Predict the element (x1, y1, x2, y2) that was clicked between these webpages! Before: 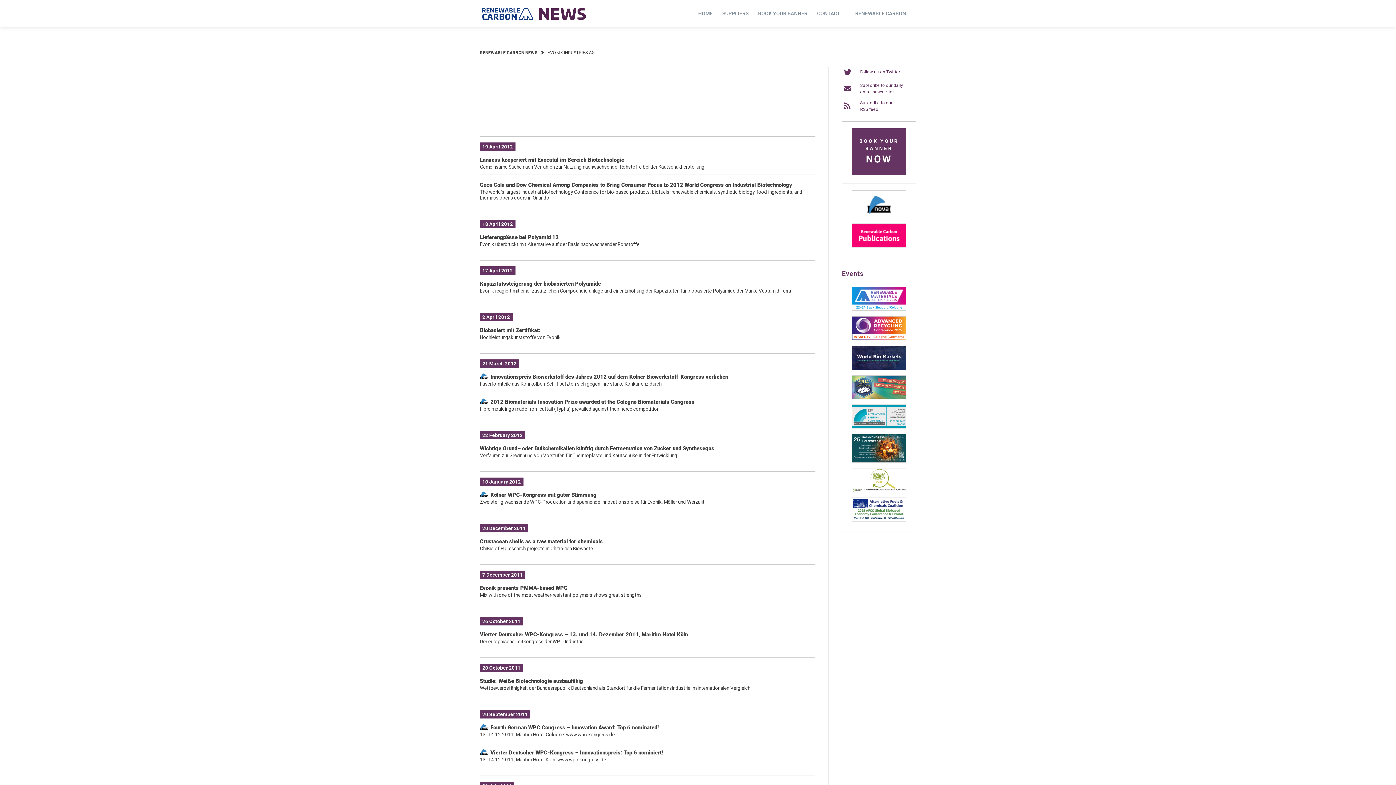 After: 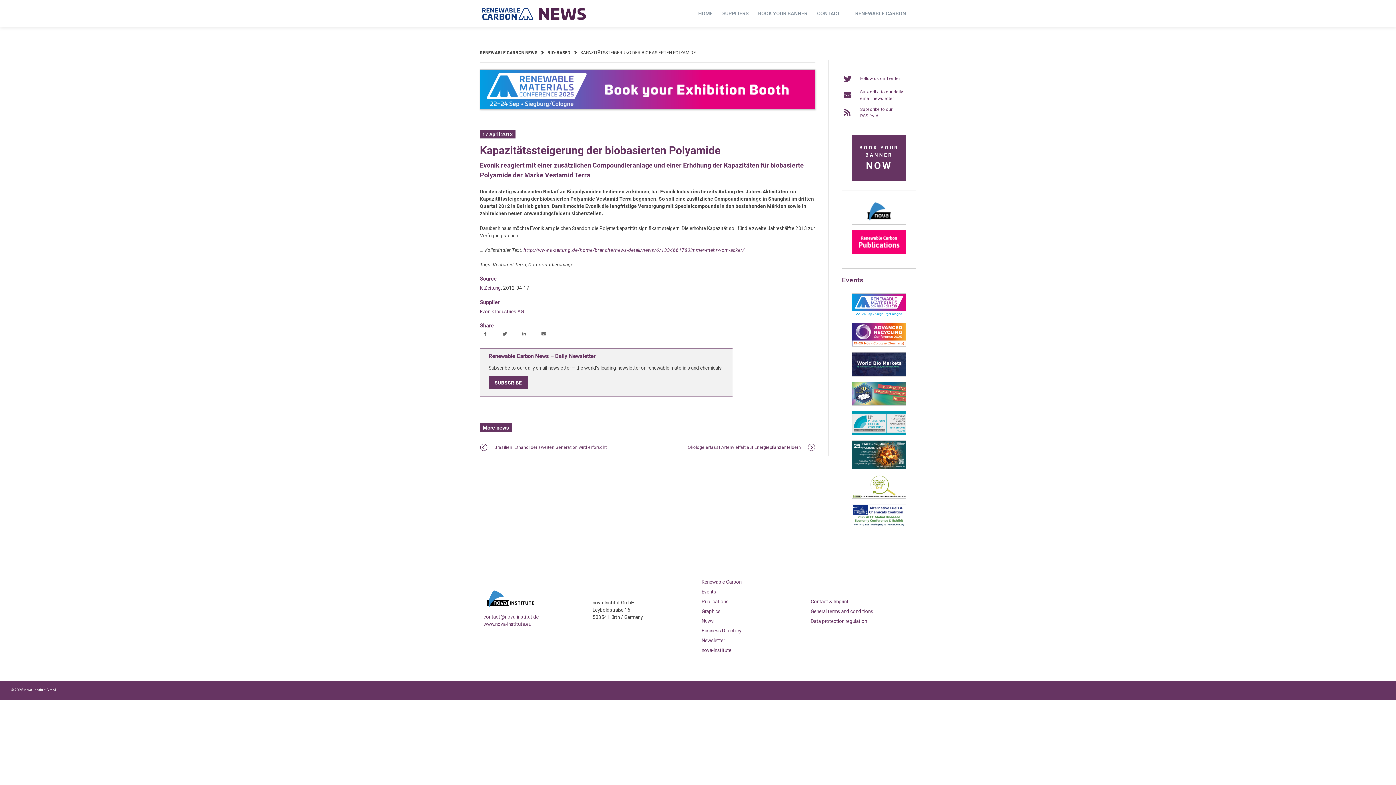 Action: label: Kapazitätssteigerung der biobasierten Polyamide bbox: (480, 280, 601, 287)